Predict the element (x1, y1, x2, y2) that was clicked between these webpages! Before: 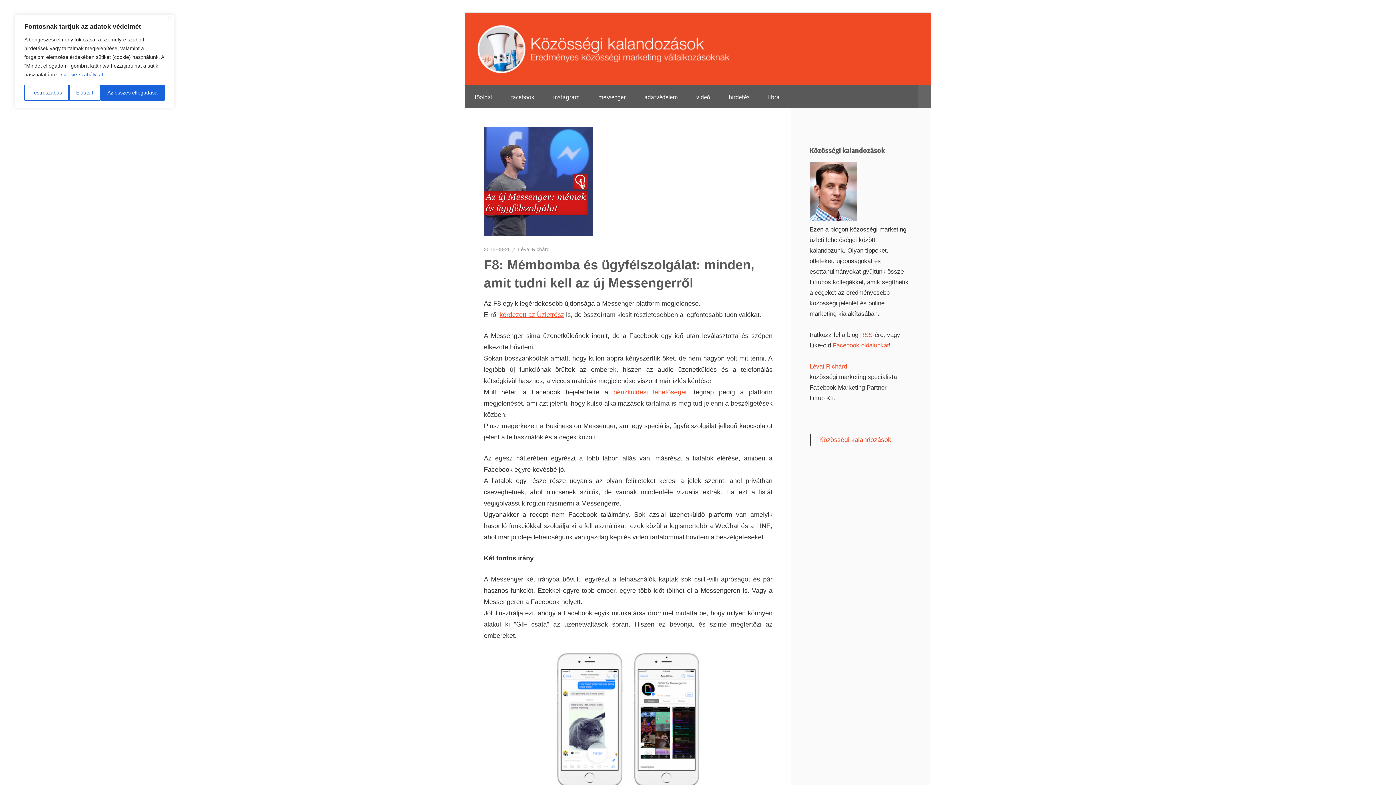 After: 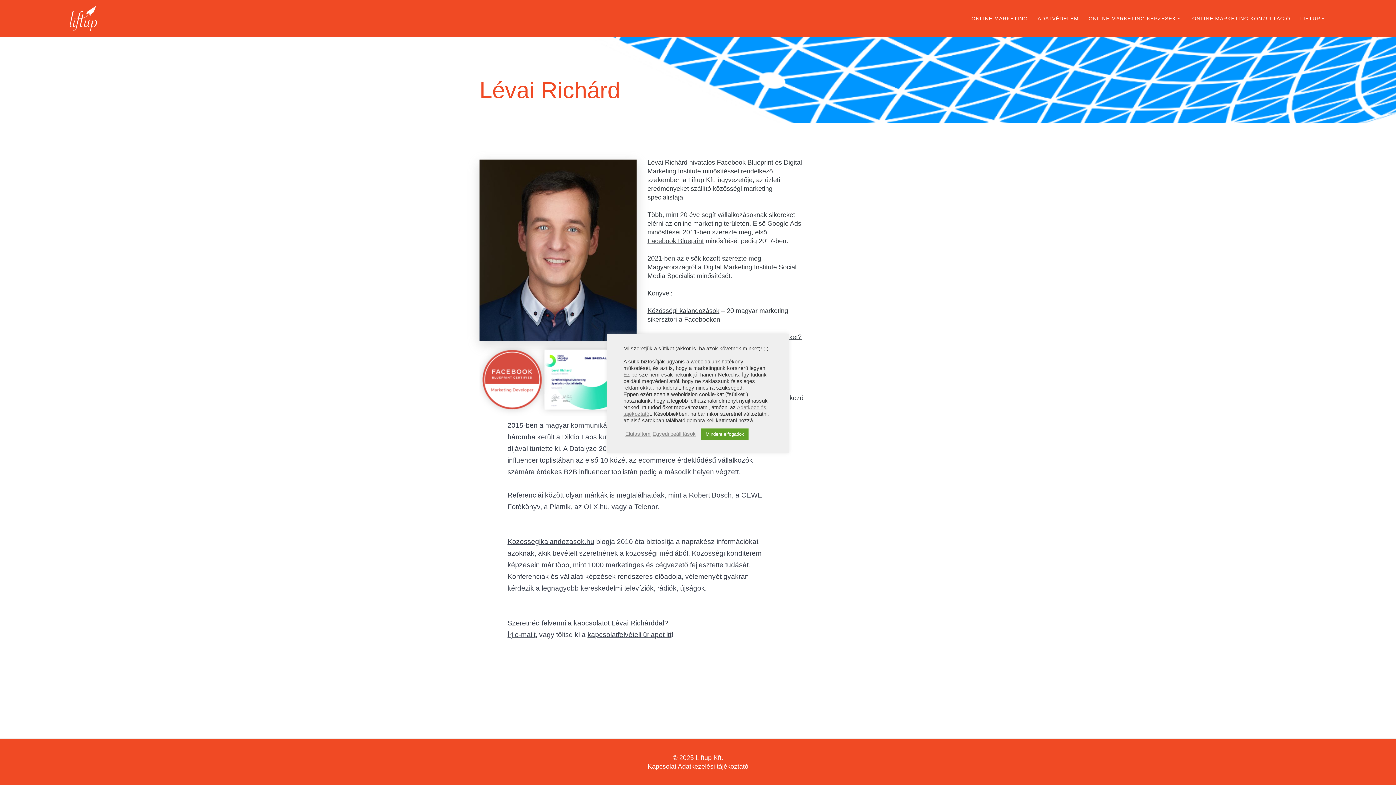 Action: bbox: (809, 363, 847, 370) label: Lévai Richárd